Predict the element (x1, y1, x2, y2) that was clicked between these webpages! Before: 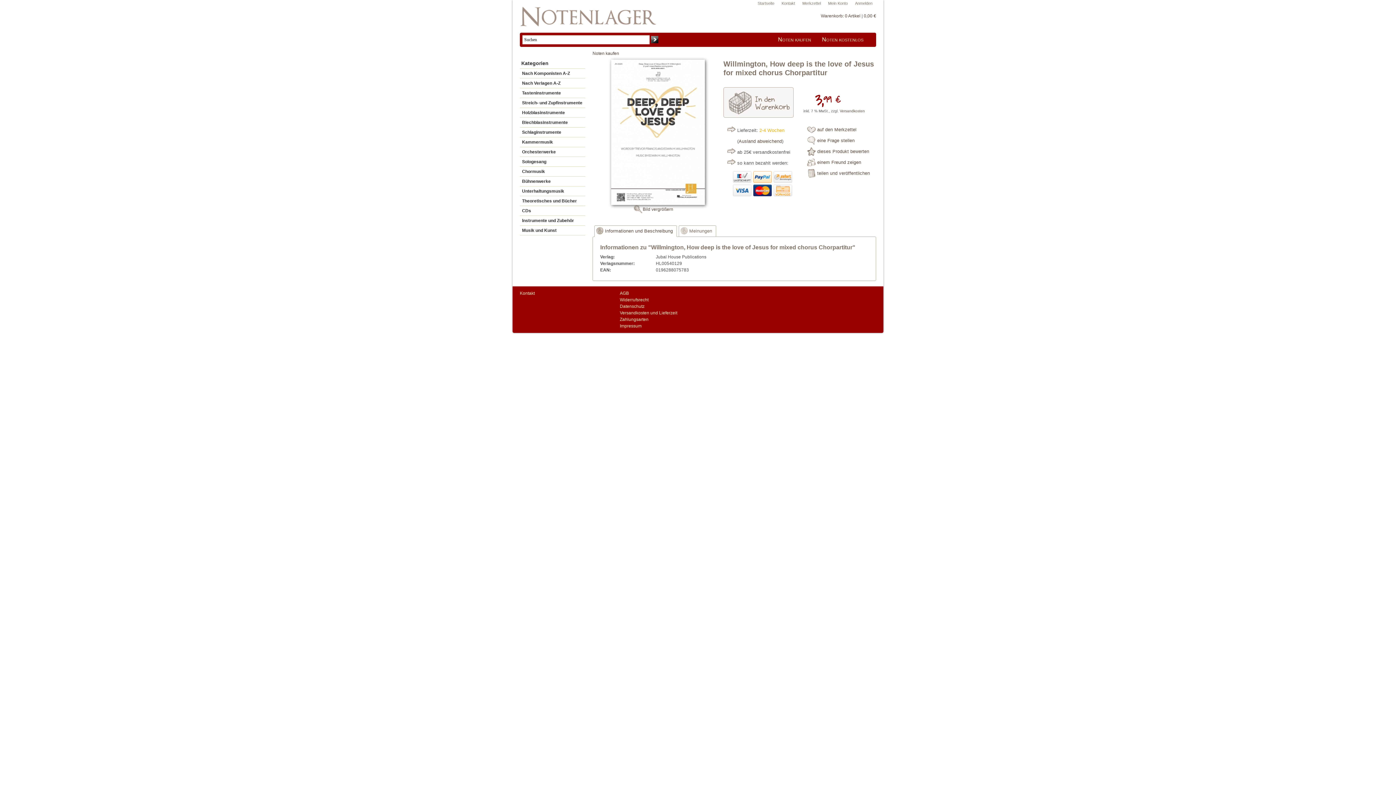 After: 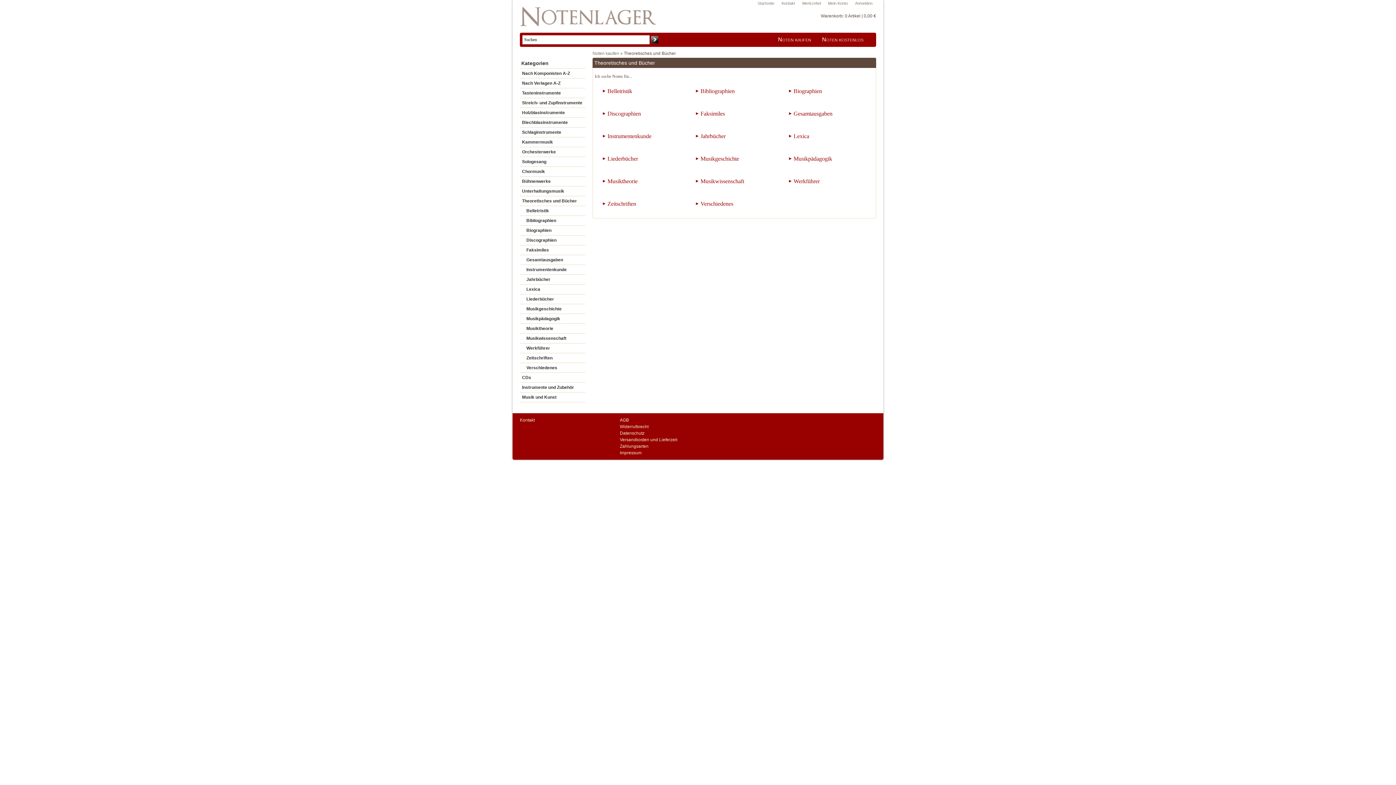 Action: bbox: (520, 196, 585, 205) label: Theoretisches und Bücher